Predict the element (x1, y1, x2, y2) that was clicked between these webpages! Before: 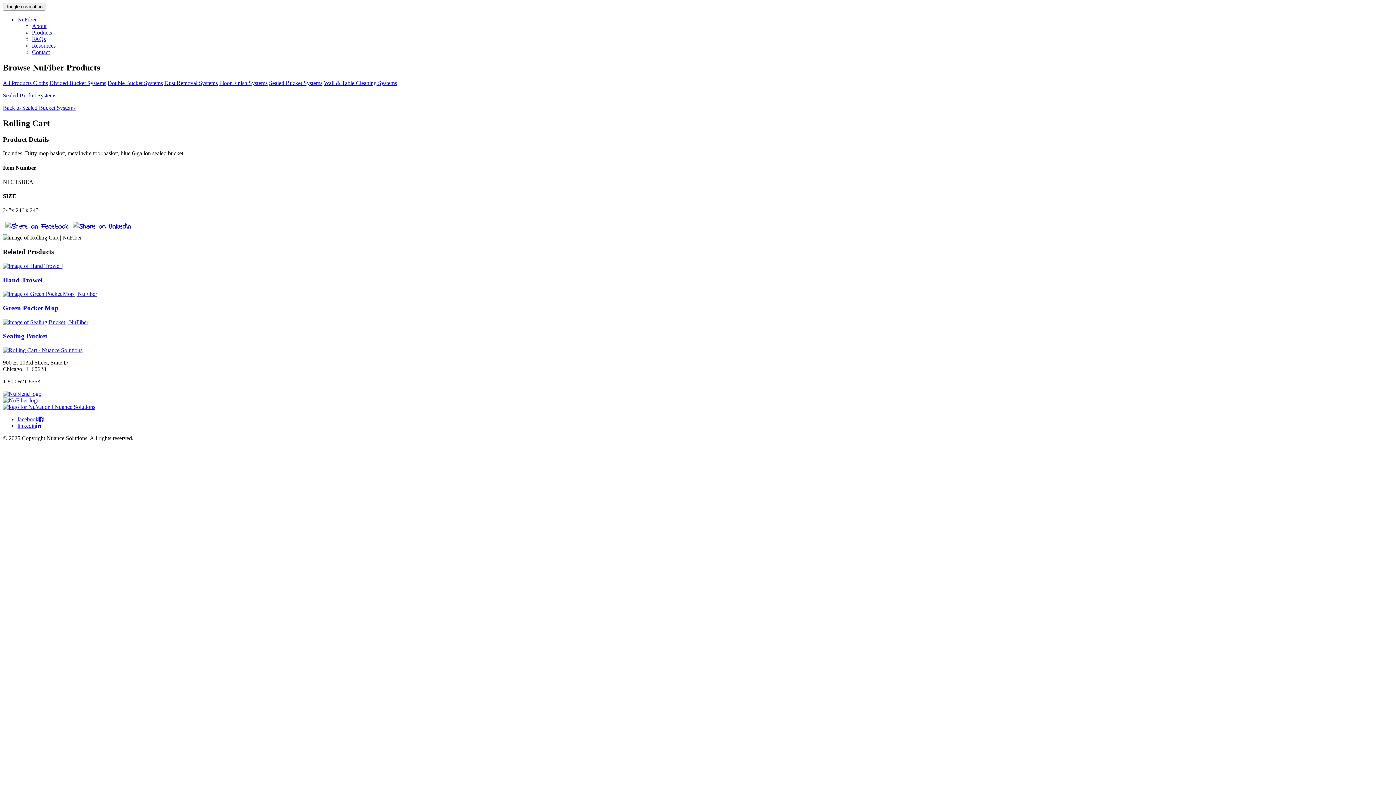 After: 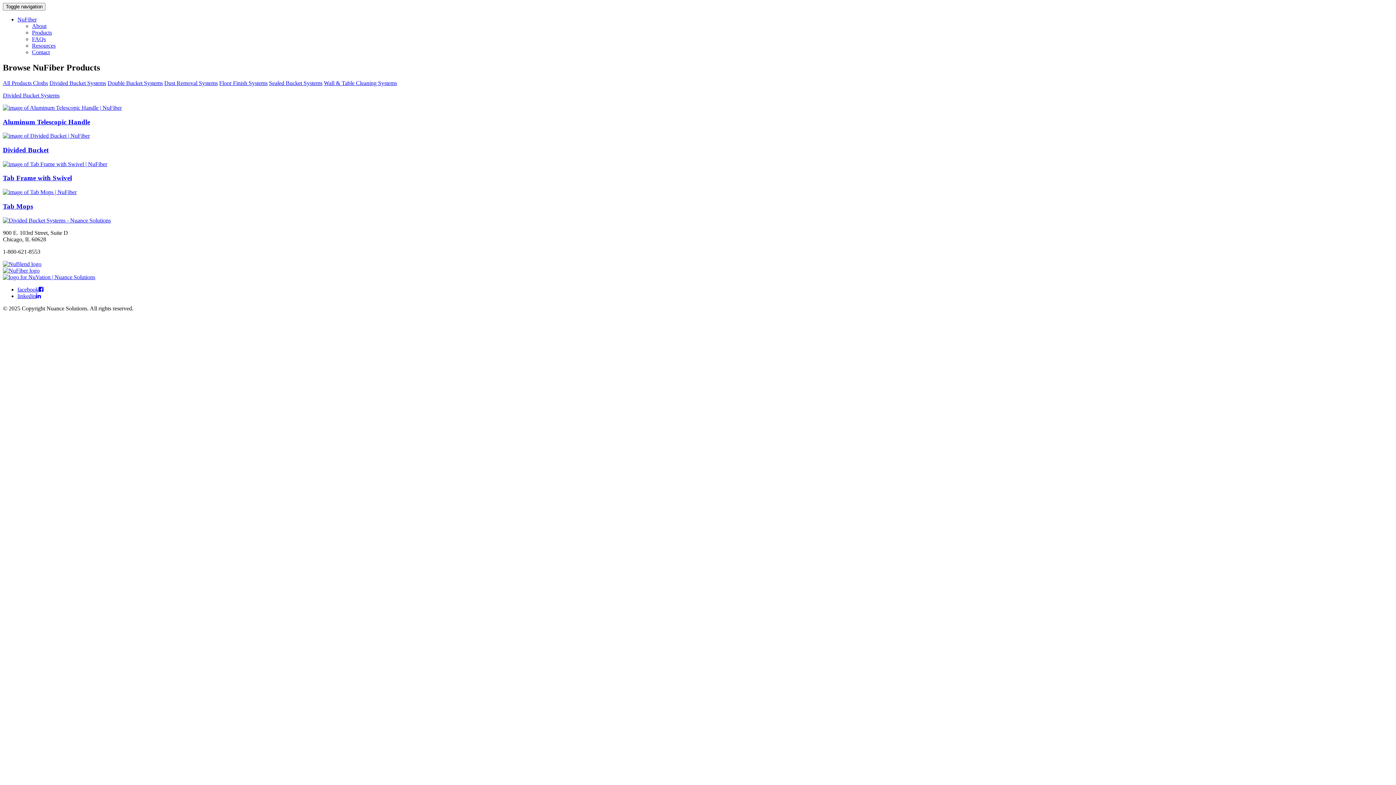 Action: label: Divided Bucket Systems bbox: (49, 79, 106, 86)